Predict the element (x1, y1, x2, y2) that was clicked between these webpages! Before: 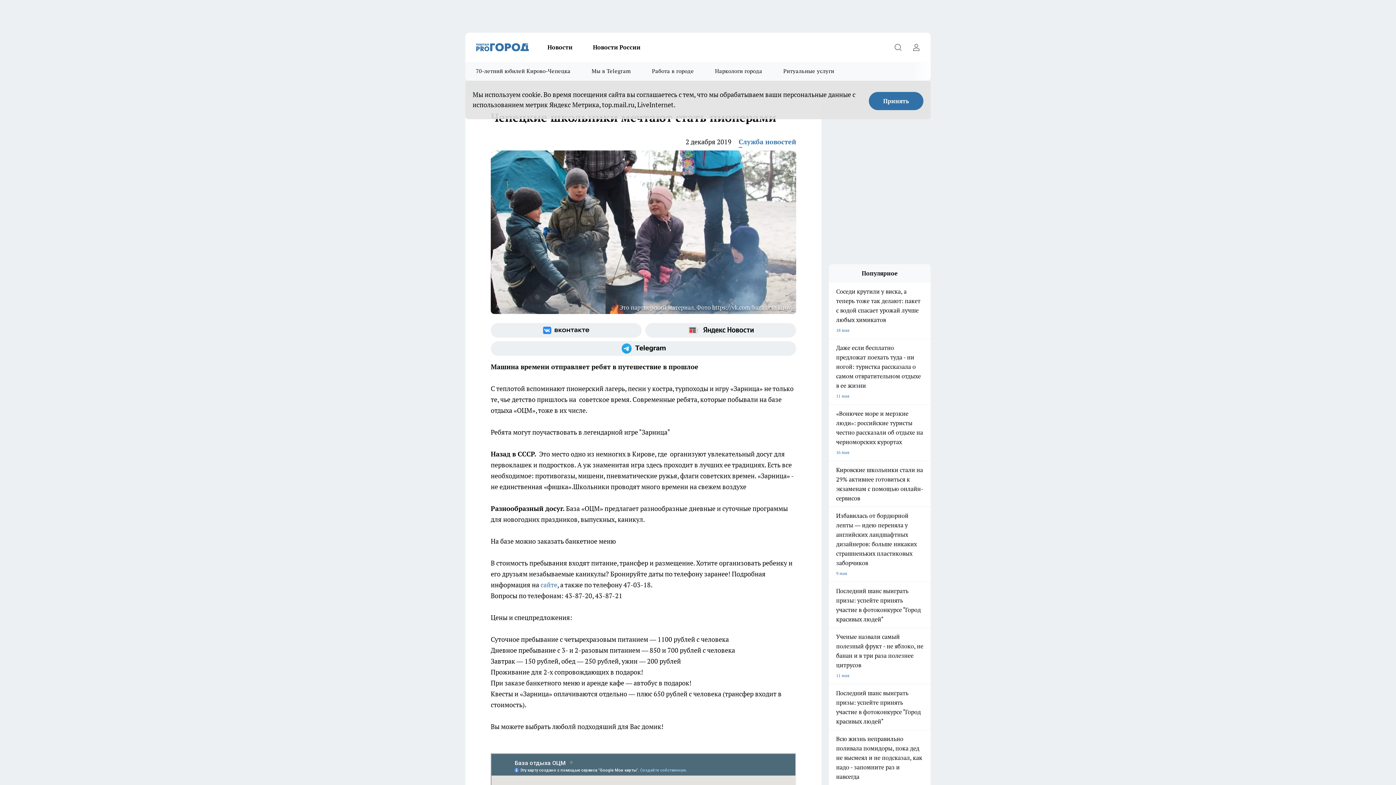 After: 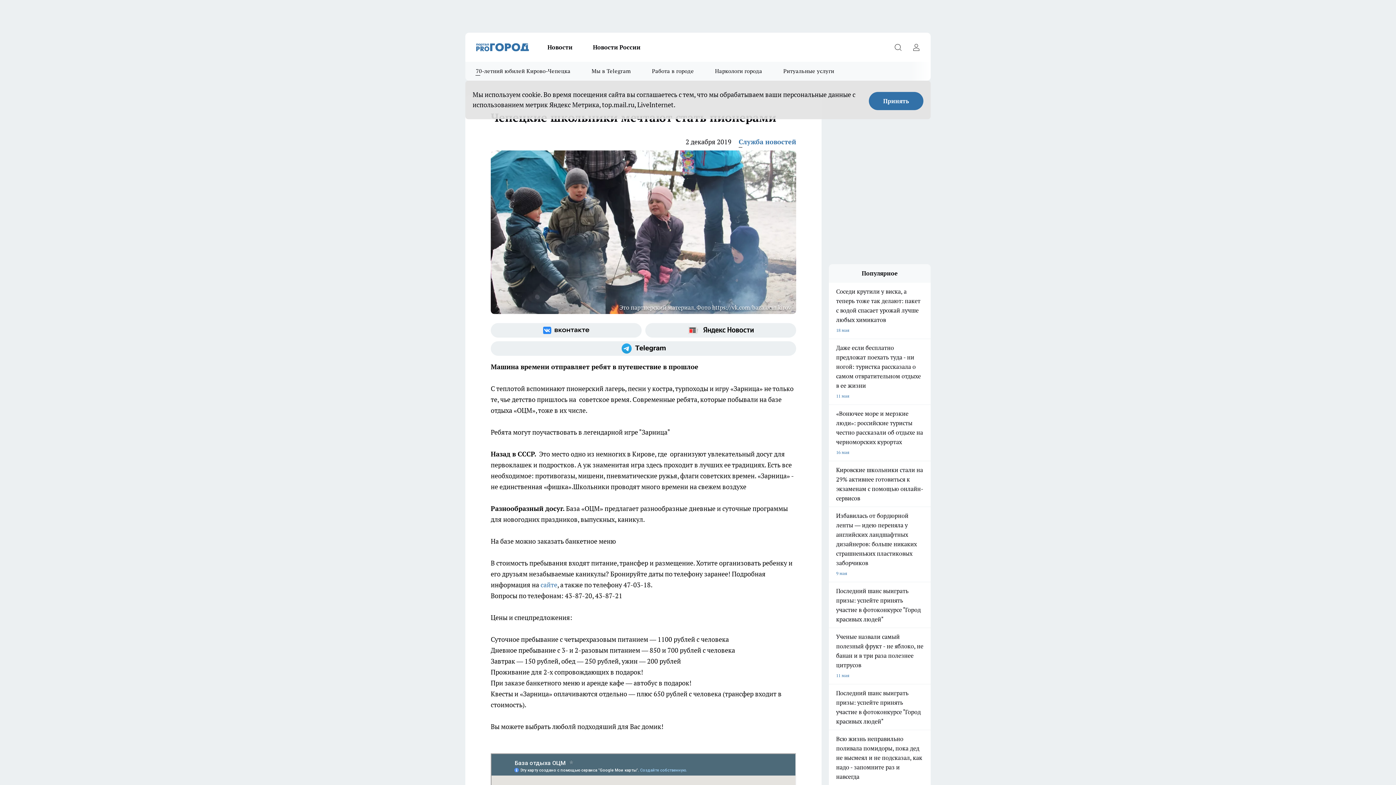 Action: label: 70-летний юбилей Кирово-Чепецка bbox: (465, 61, 581, 80)